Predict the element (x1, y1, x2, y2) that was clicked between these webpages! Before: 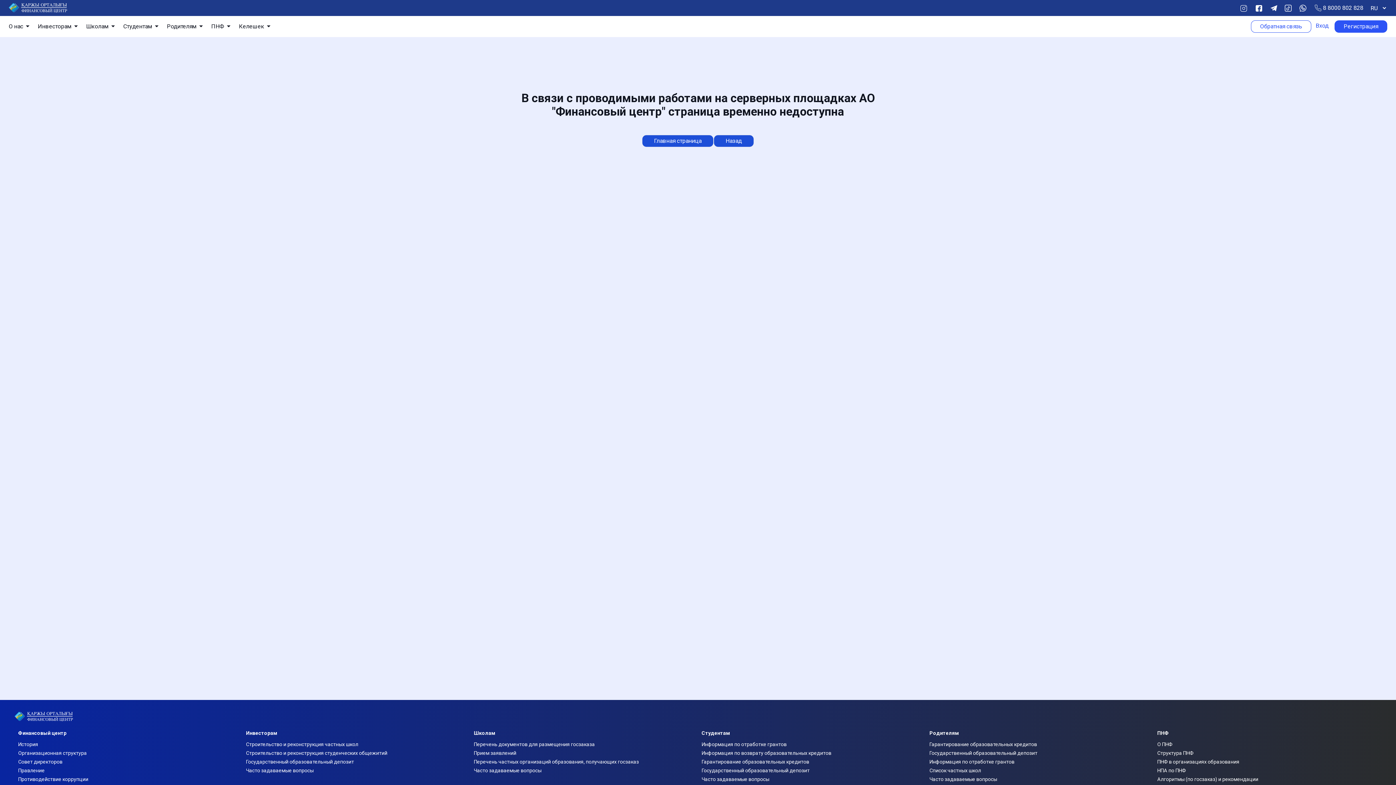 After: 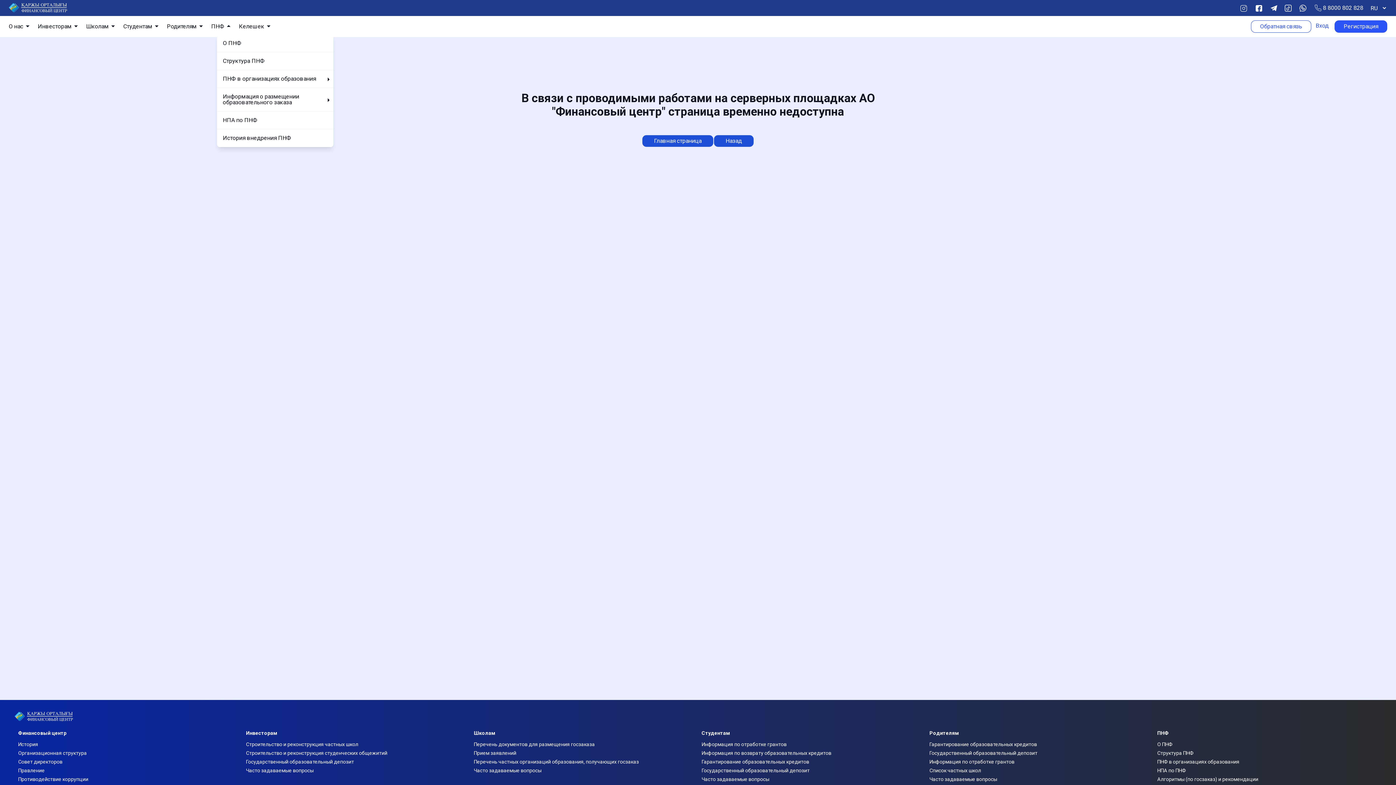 Action: bbox: (211, 21, 233, 31) label: ПНФ